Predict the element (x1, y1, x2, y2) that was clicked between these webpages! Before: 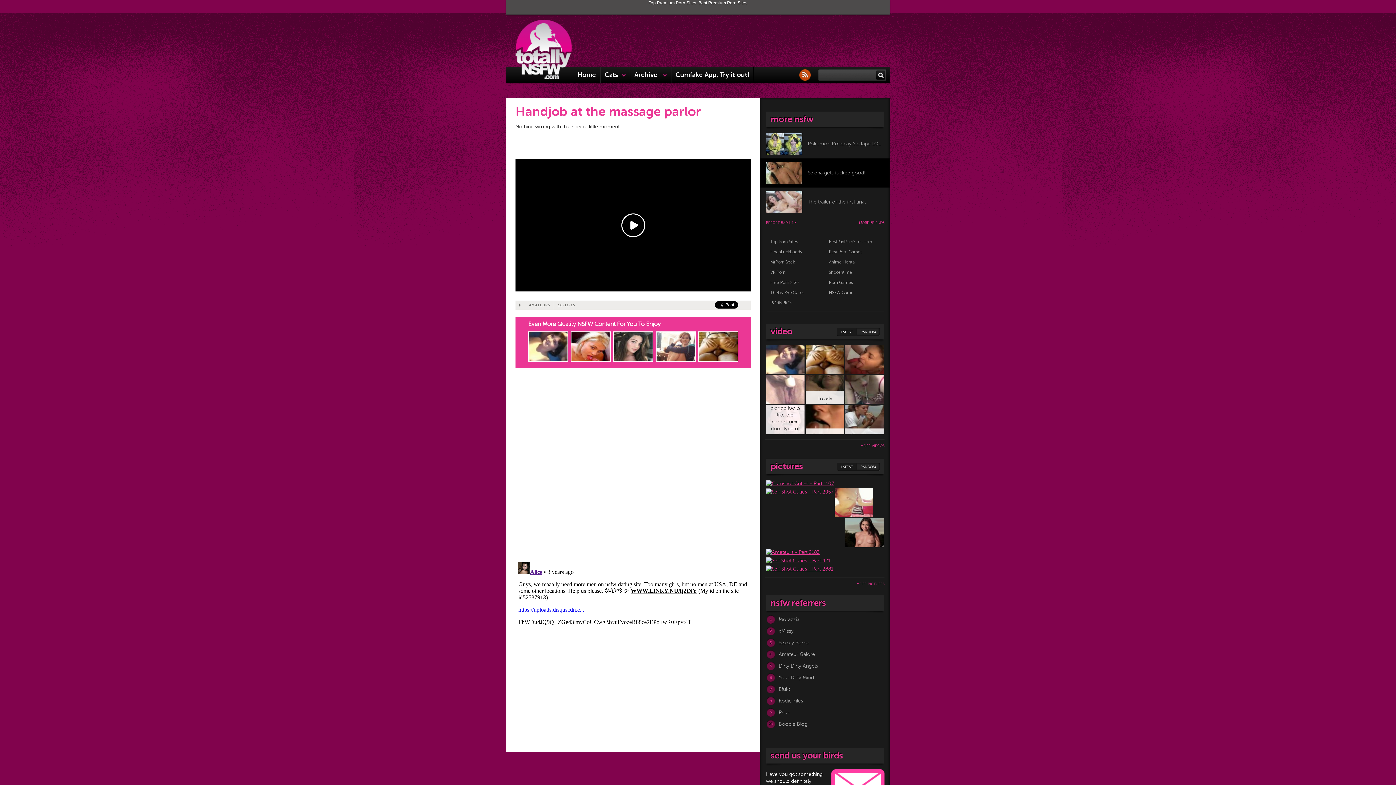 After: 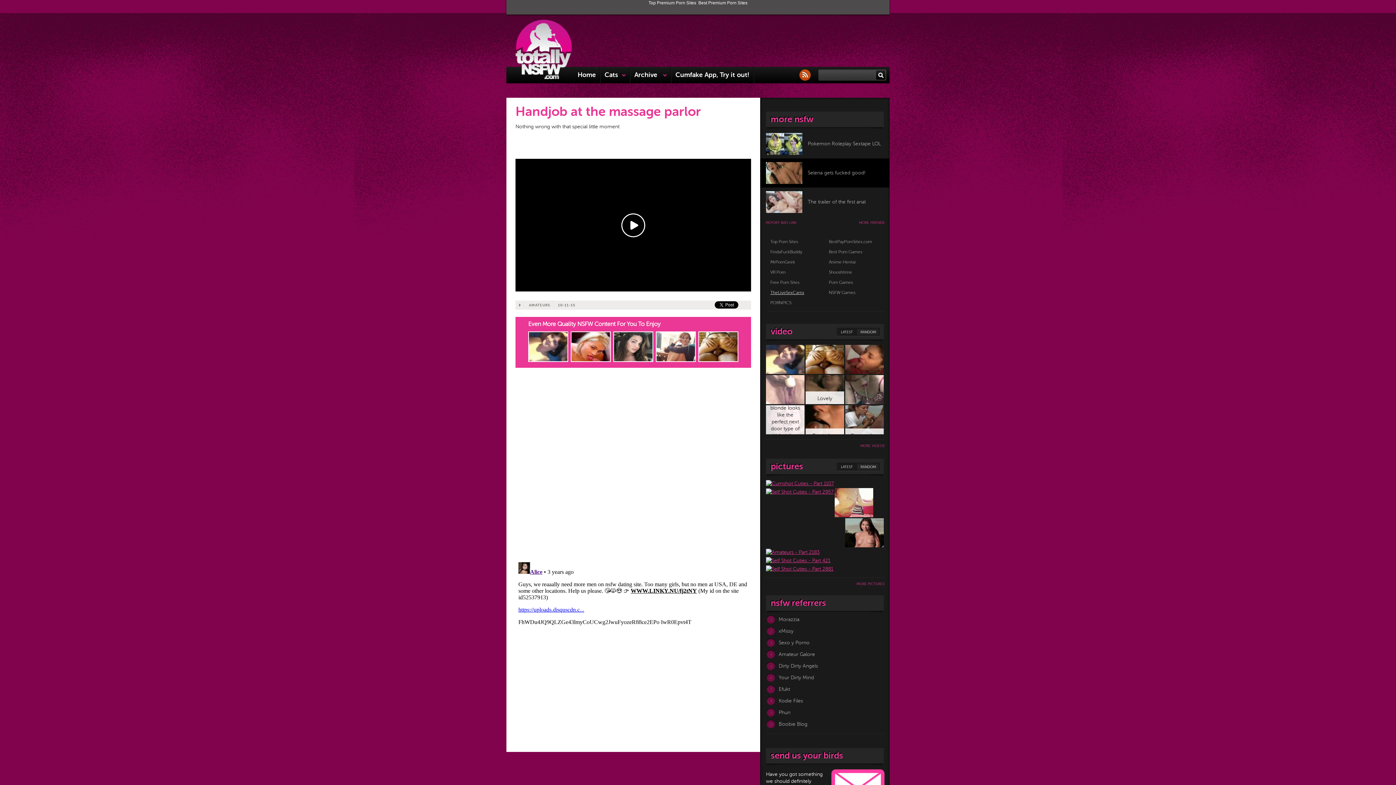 Action: bbox: (766, 288, 823, 298) label: TheLiveSexCams